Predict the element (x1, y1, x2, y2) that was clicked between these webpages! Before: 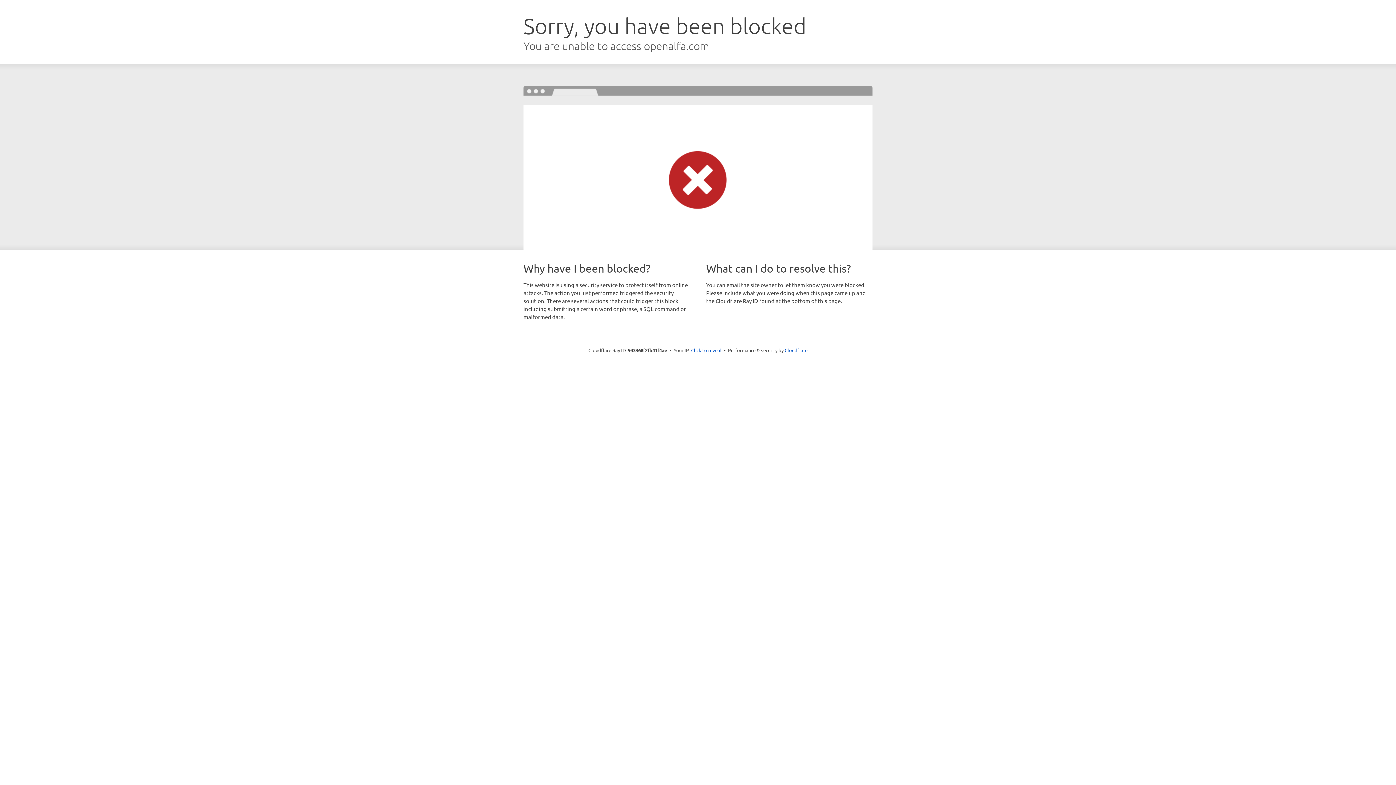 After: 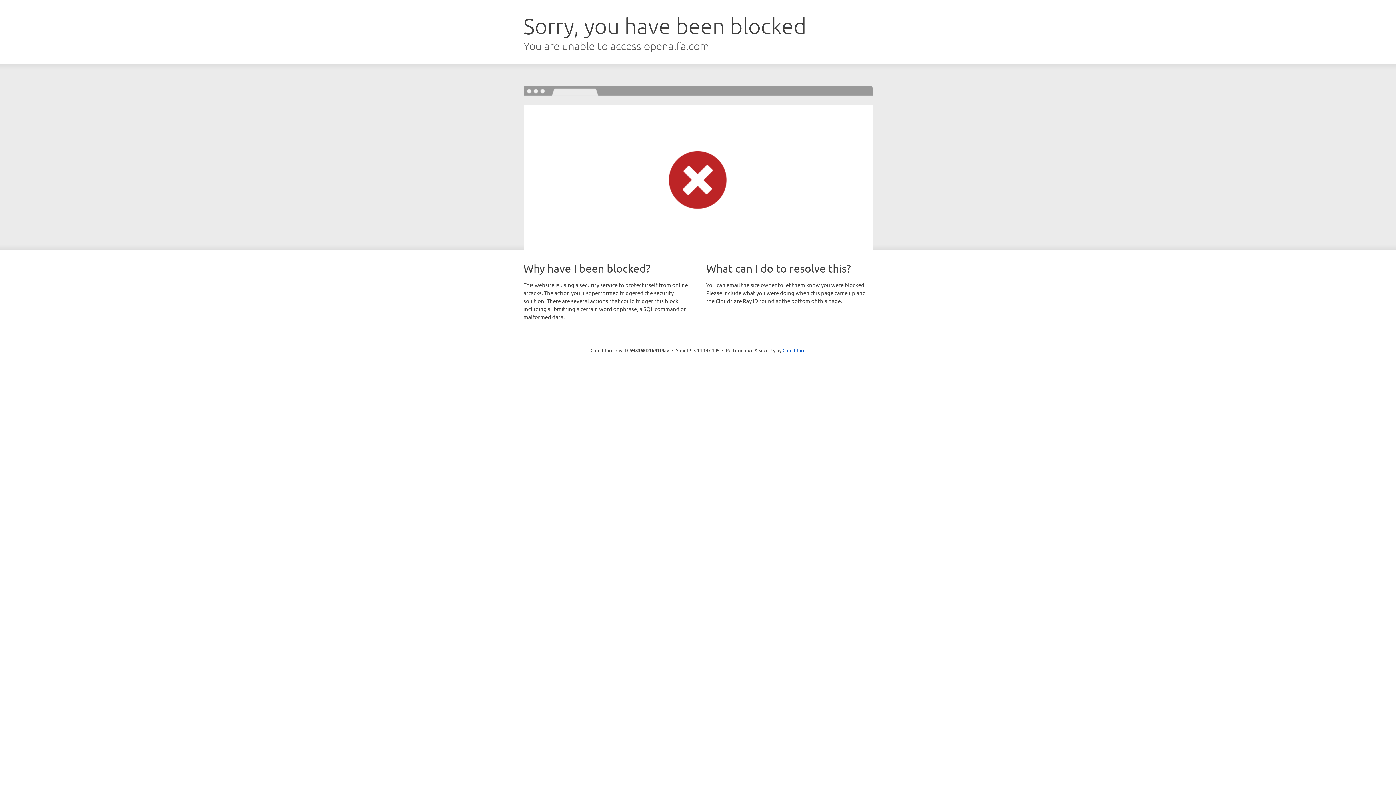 Action: bbox: (691, 346, 721, 353) label: Click to reveal